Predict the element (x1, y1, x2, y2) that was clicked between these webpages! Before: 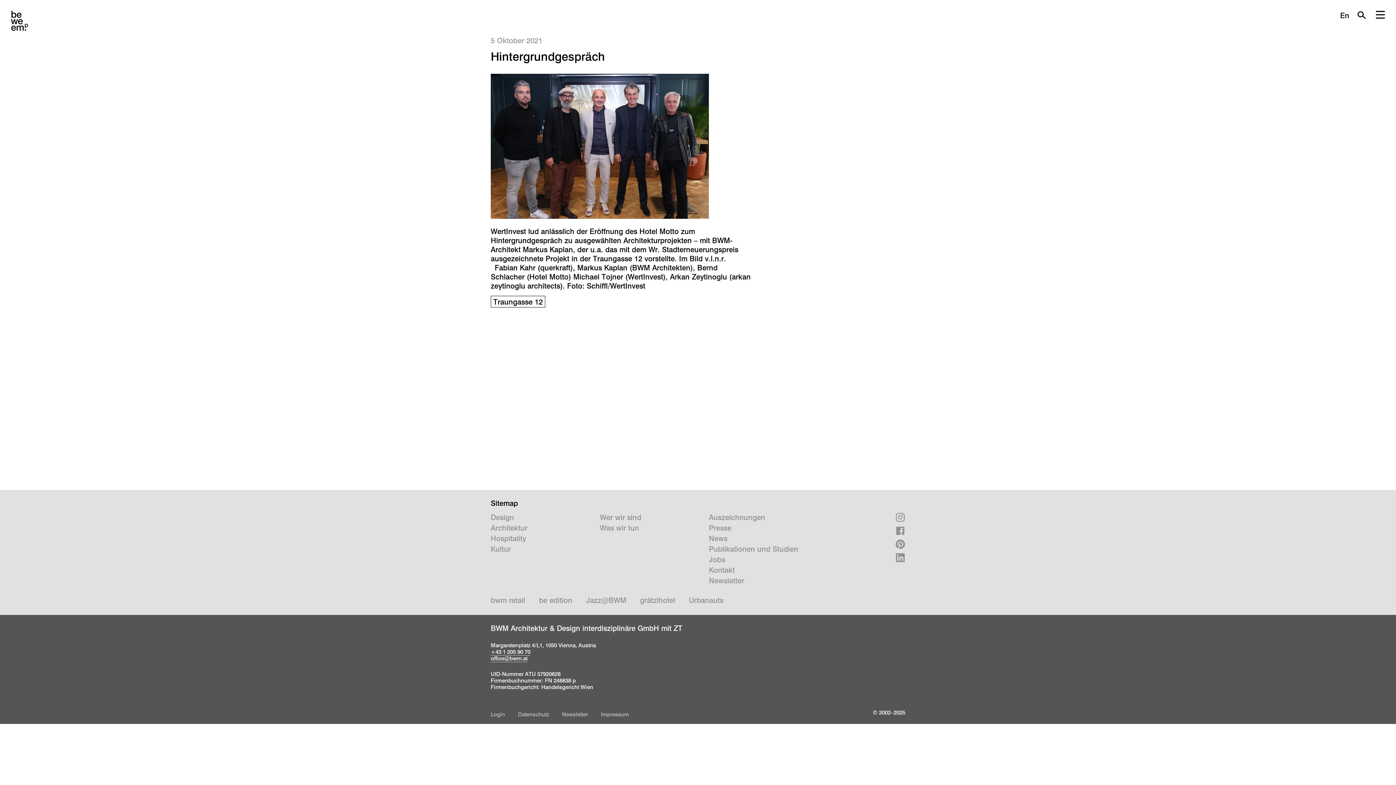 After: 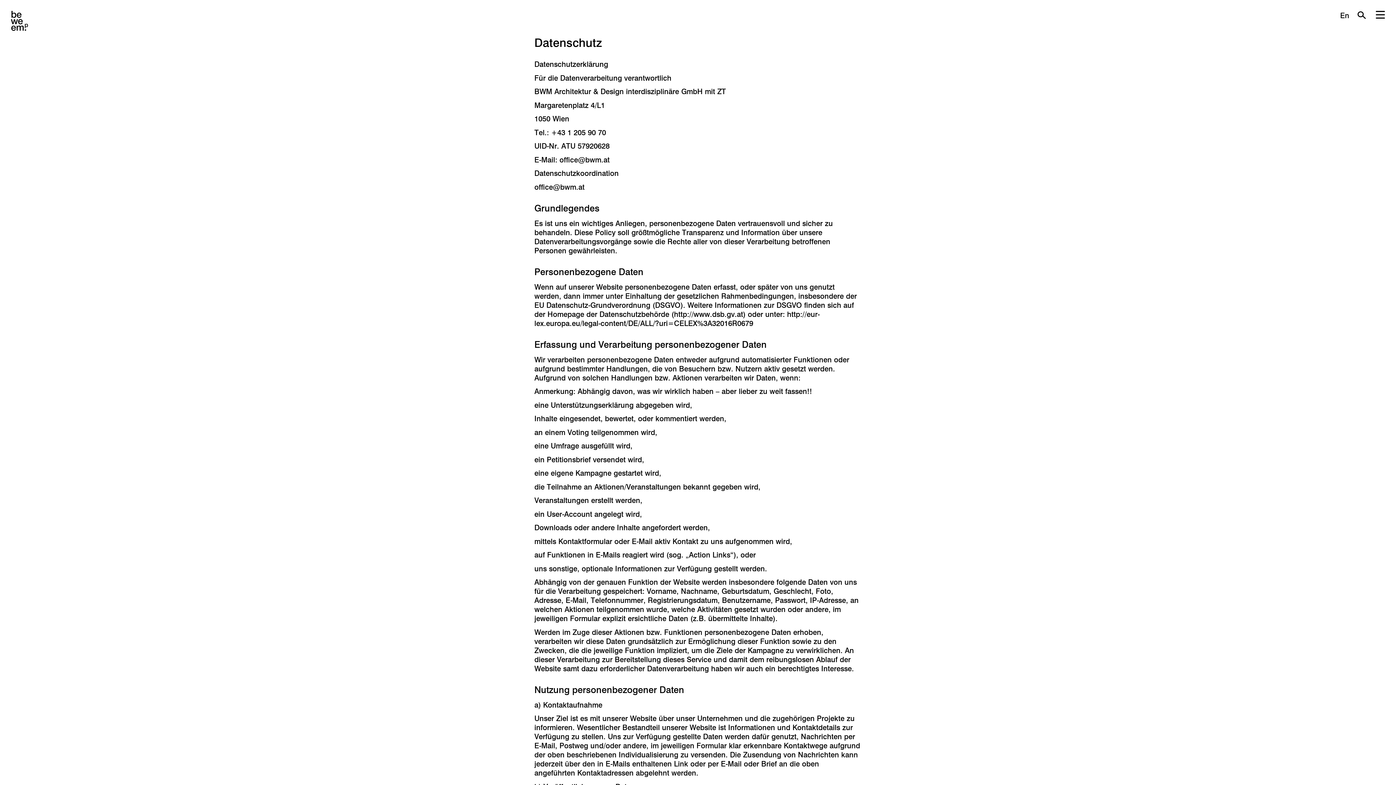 Action: bbox: (518, 711, 549, 718) label: Datenschutz